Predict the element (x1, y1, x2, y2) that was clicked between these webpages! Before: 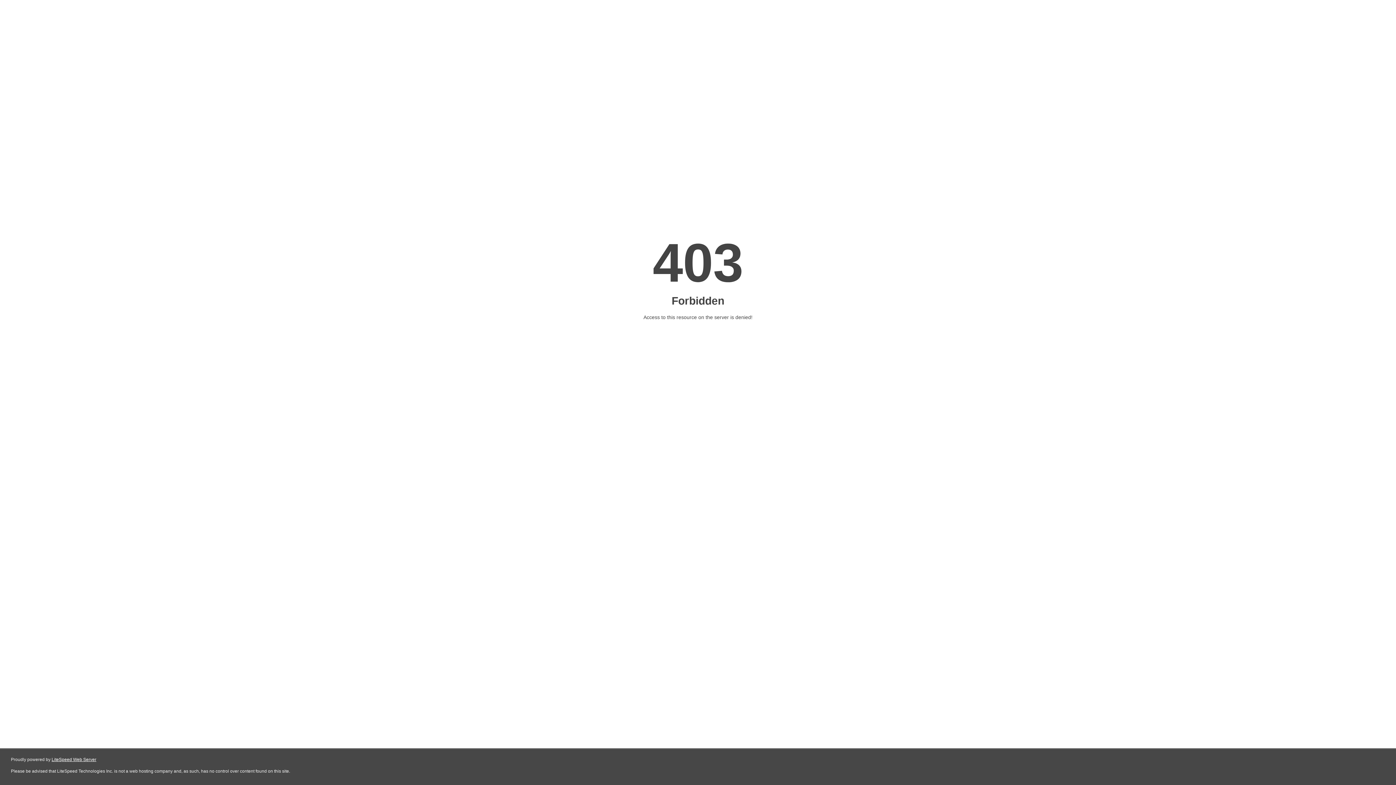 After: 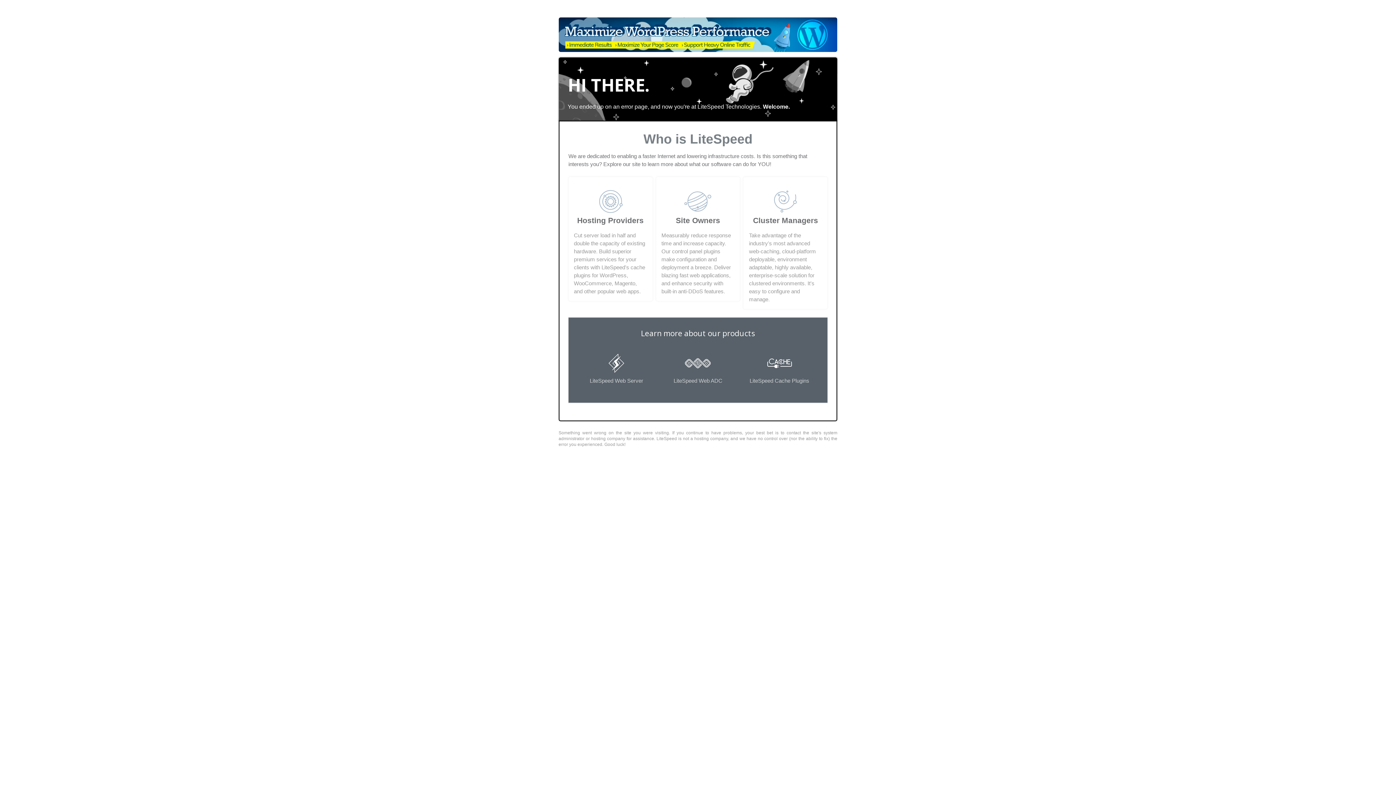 Action: label: LiteSpeed Web Server bbox: (51, 757, 96, 762)